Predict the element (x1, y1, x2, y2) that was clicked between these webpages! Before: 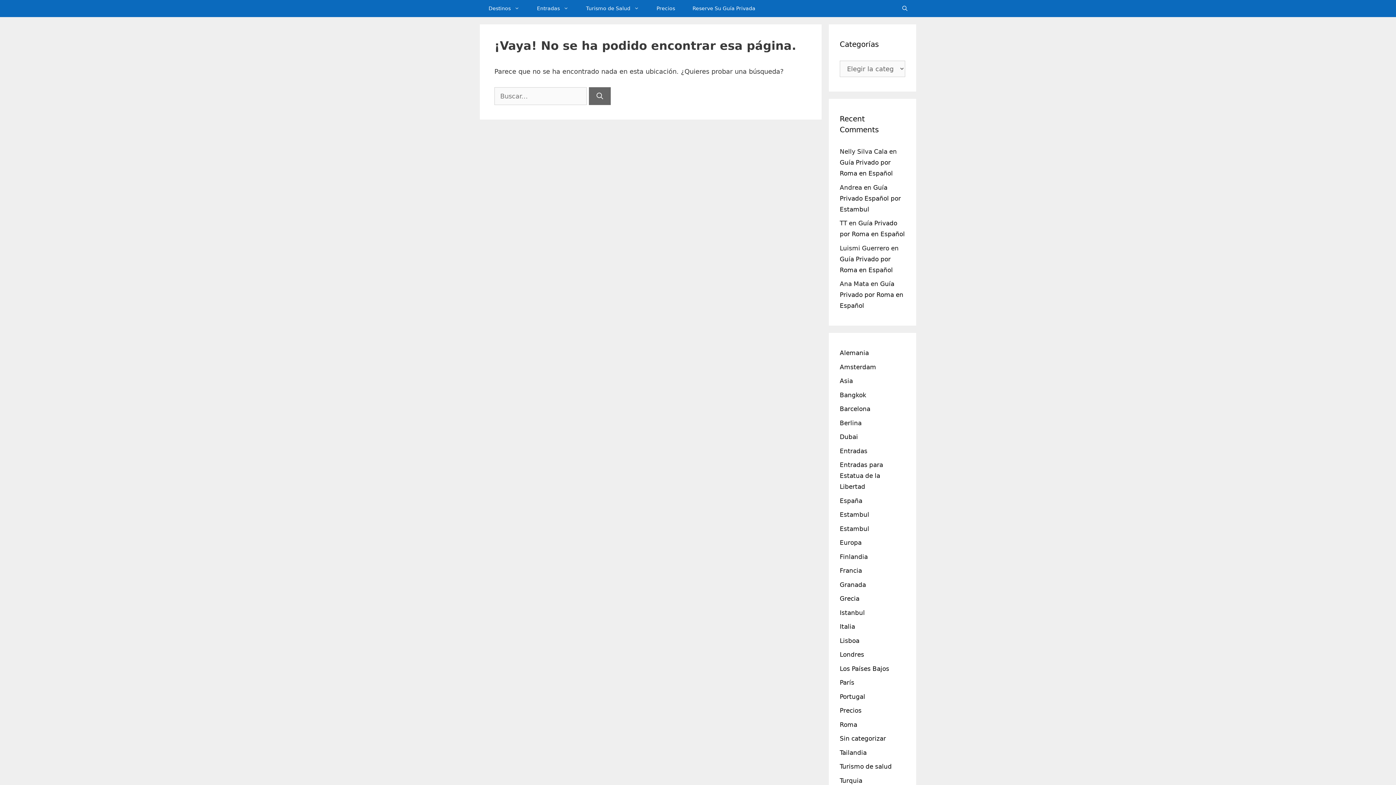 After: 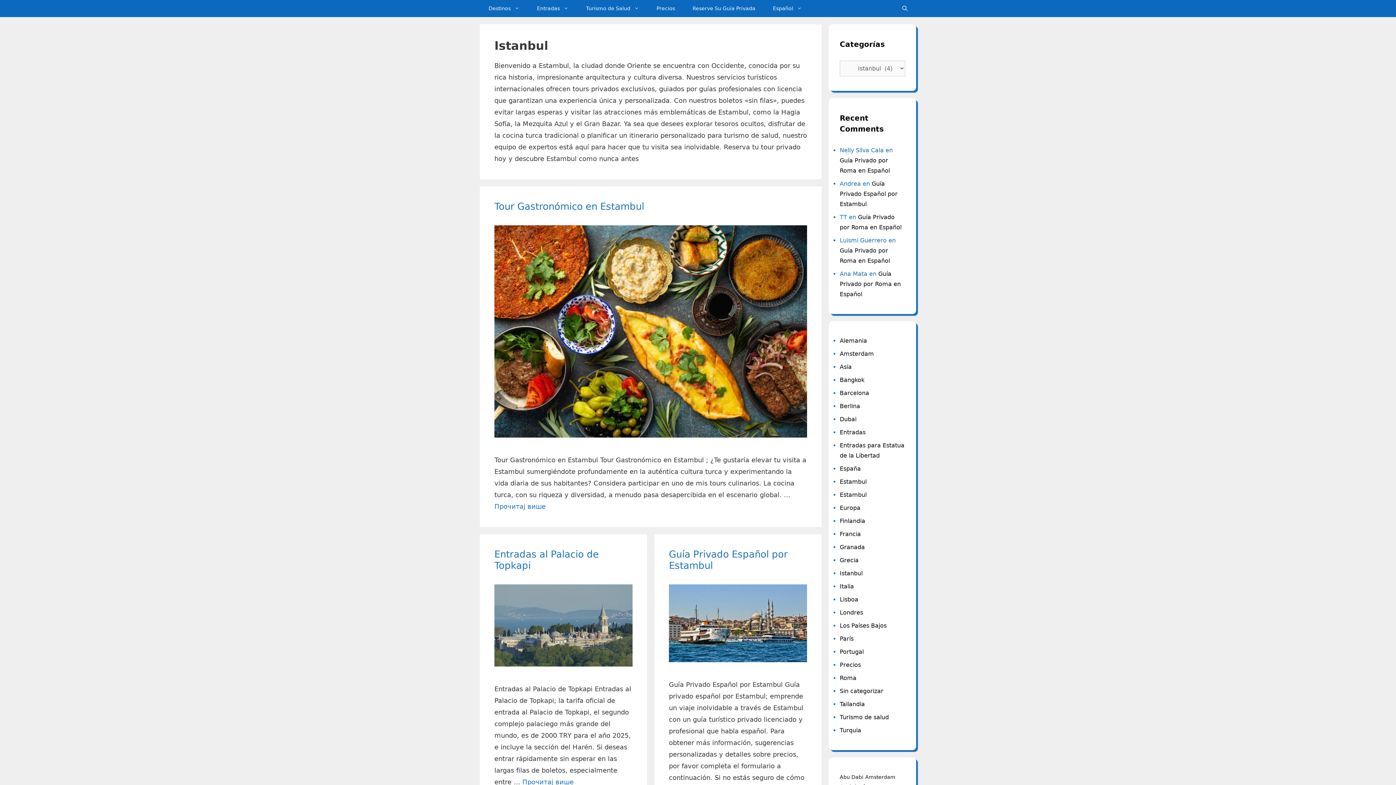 Action: bbox: (840, 609, 865, 616) label: Istanbul